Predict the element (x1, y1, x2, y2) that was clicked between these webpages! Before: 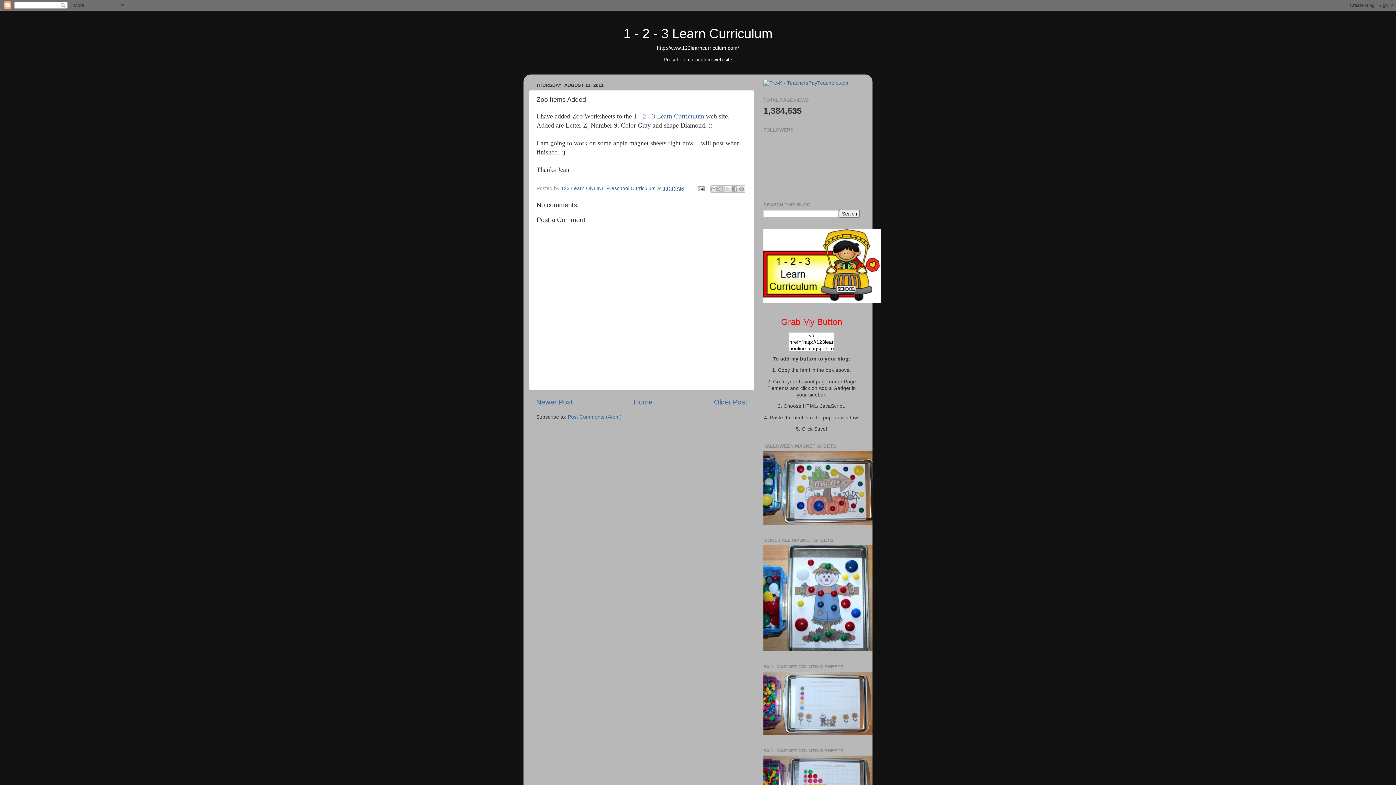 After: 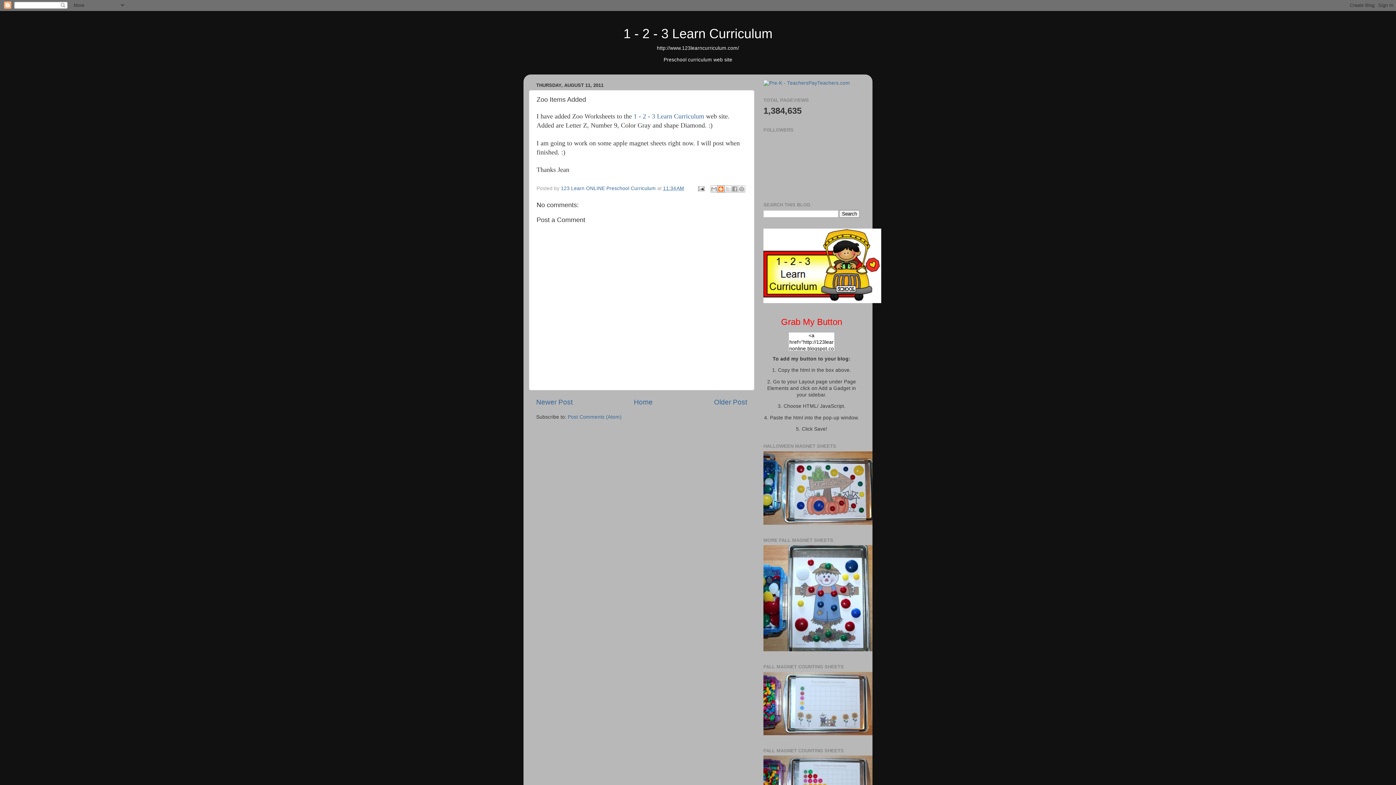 Action: bbox: (717, 185, 724, 192) label: BlogThis!